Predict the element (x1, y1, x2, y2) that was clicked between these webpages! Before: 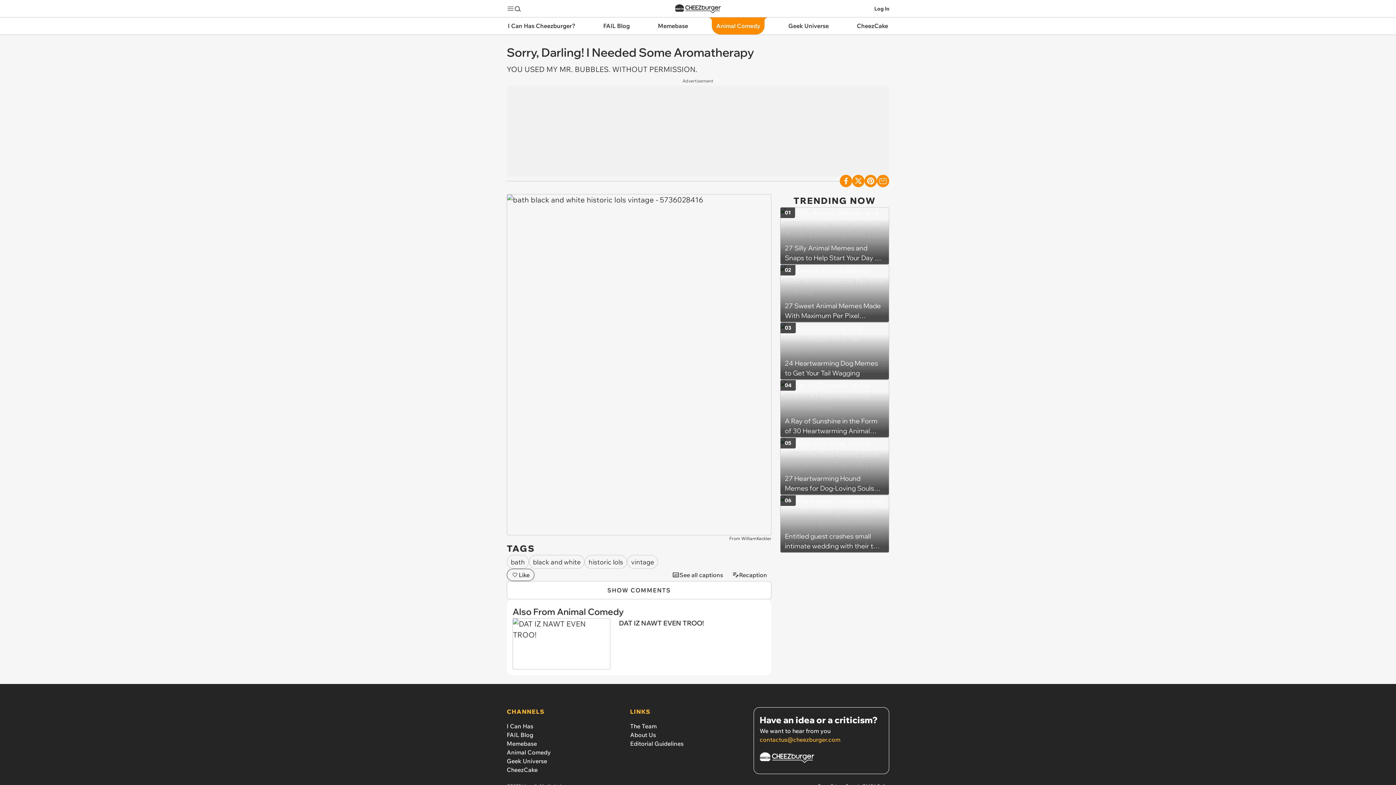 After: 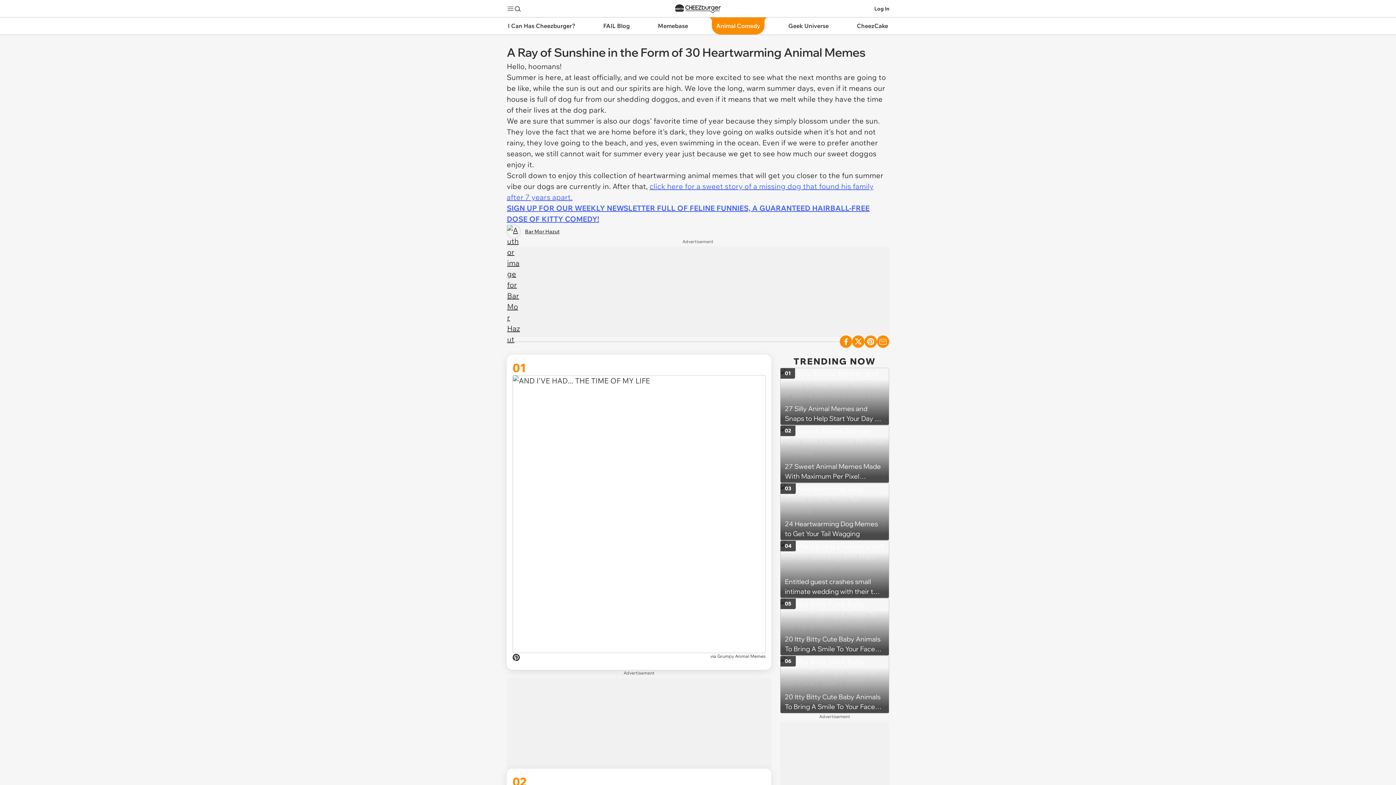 Action: label: A Ray of Sunshine in the Form of 30 Heartwarming Animal Memes
04 bbox: (780, 380, 889, 437)